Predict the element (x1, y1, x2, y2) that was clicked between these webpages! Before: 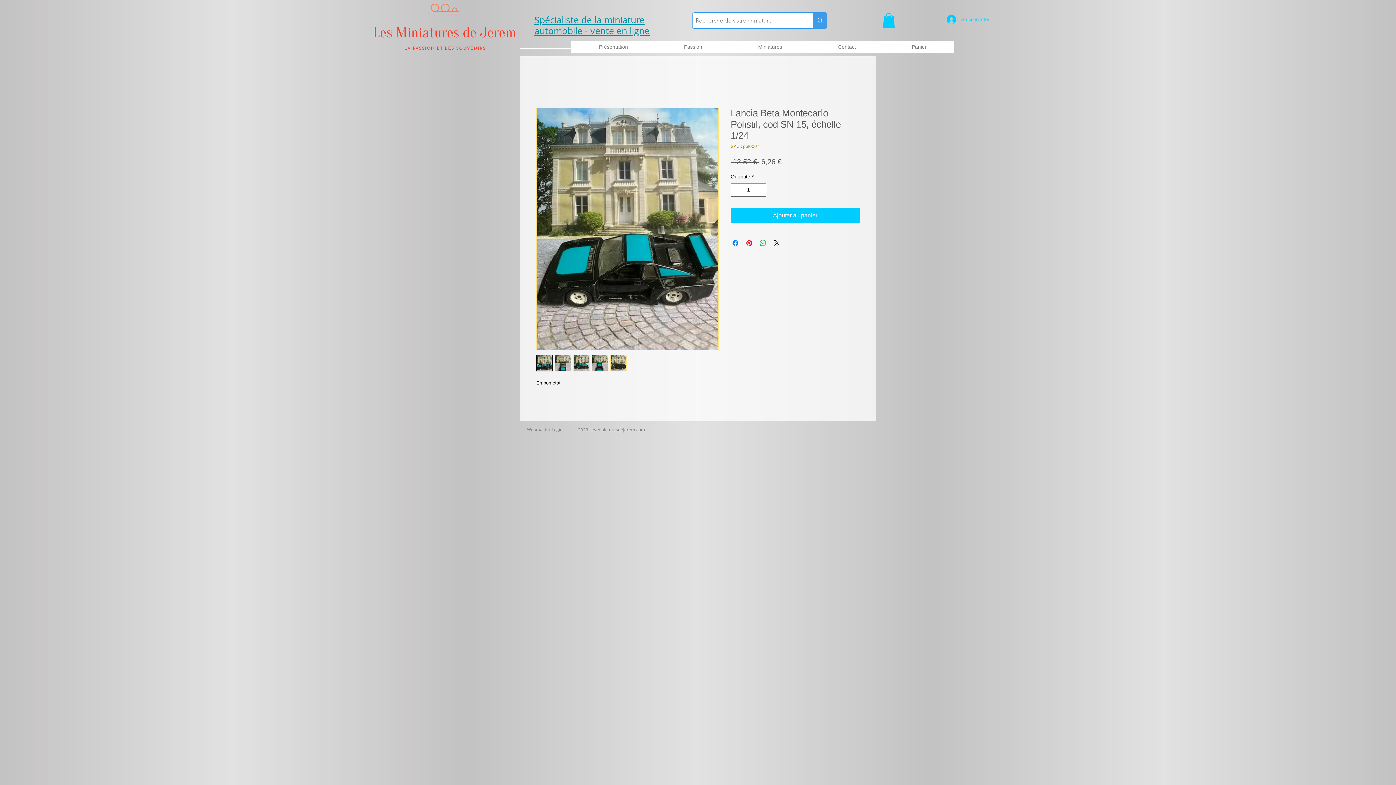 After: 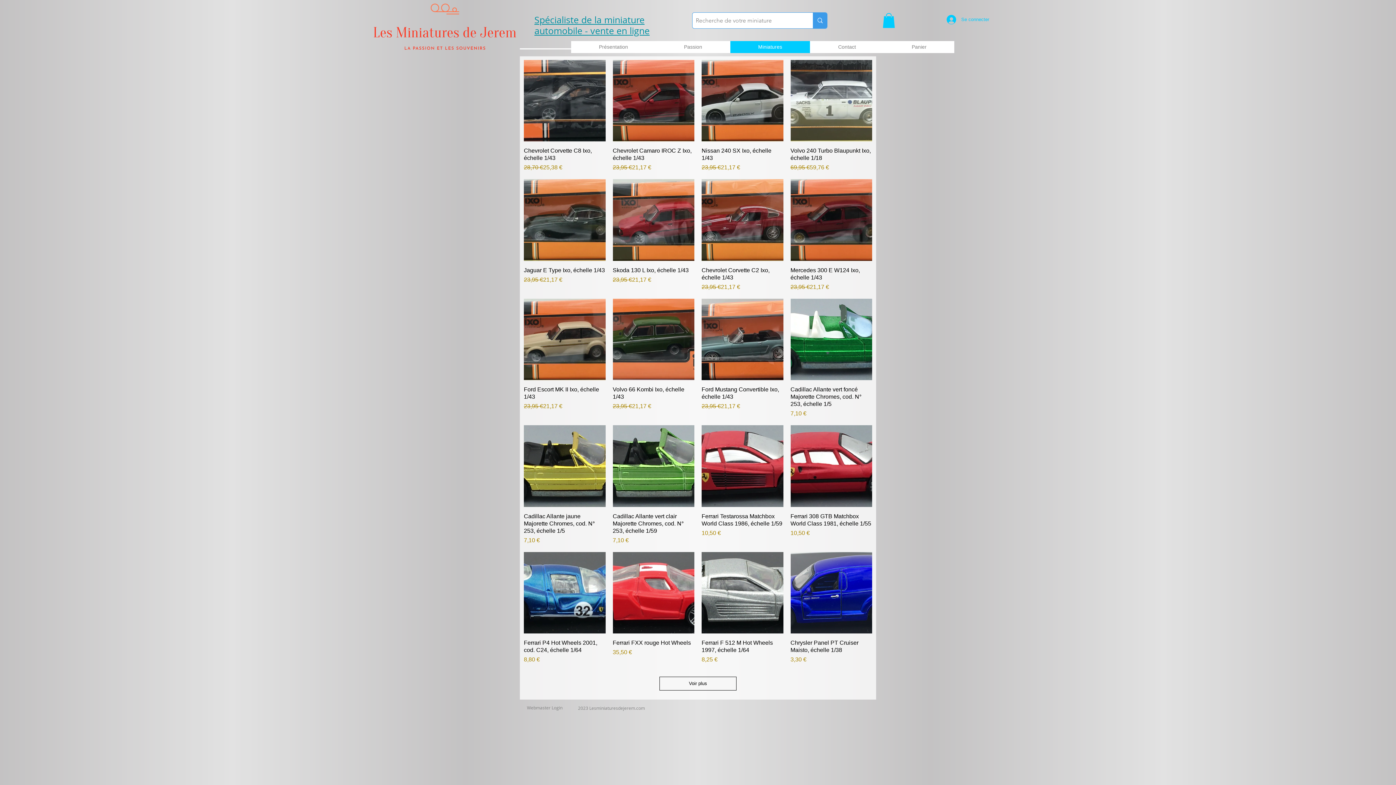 Action: bbox: (730, 40, 810, 52) label: Miniatures